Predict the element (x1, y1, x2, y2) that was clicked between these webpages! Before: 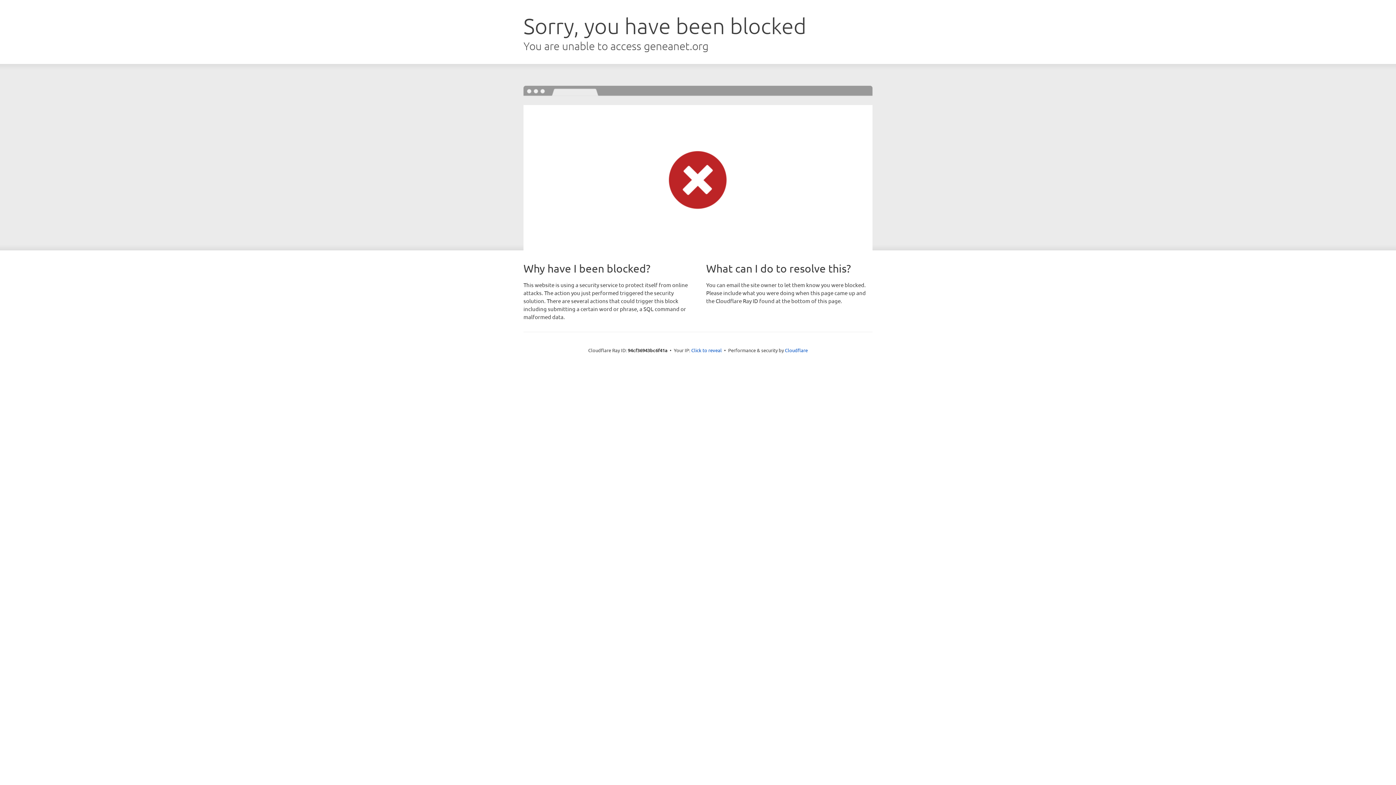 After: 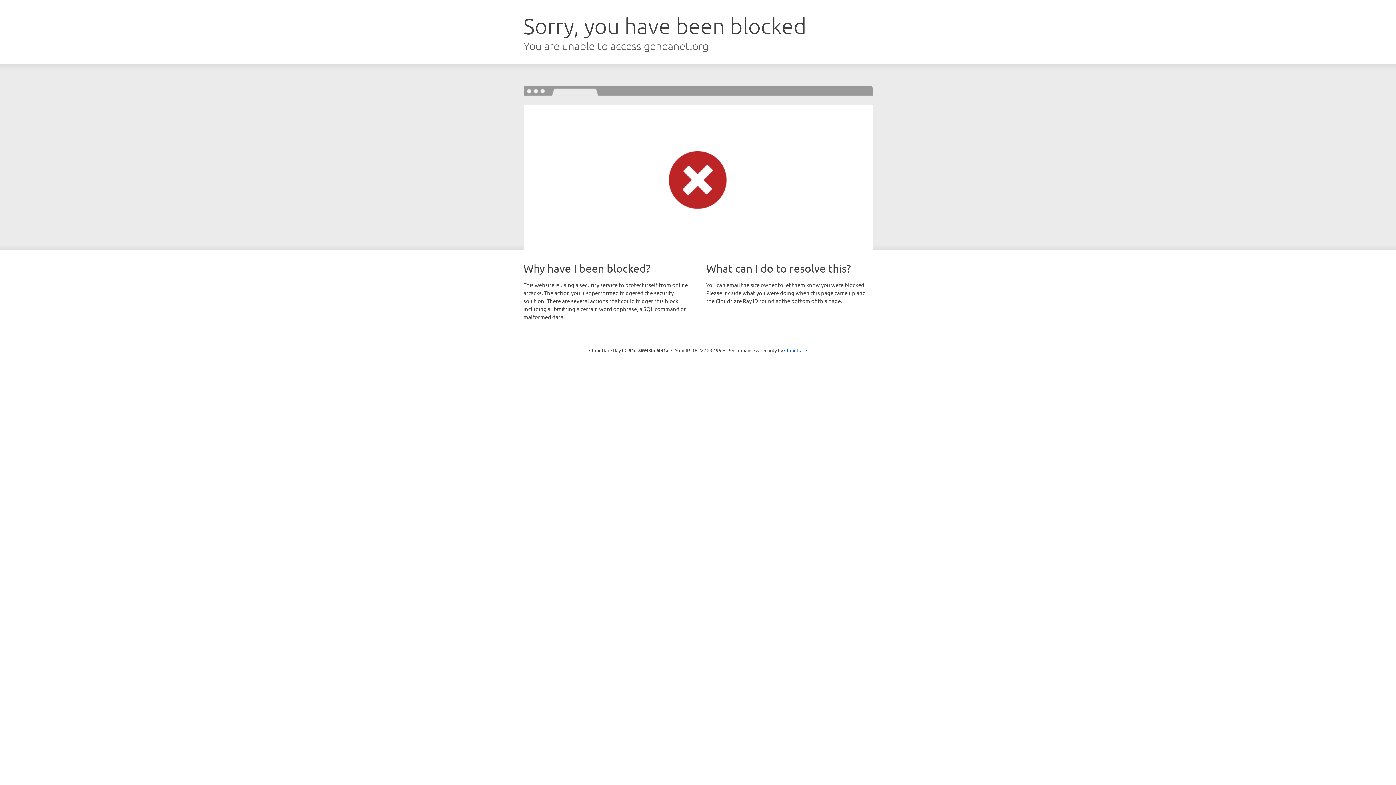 Action: label: Click to reveal bbox: (691, 346, 722, 353)